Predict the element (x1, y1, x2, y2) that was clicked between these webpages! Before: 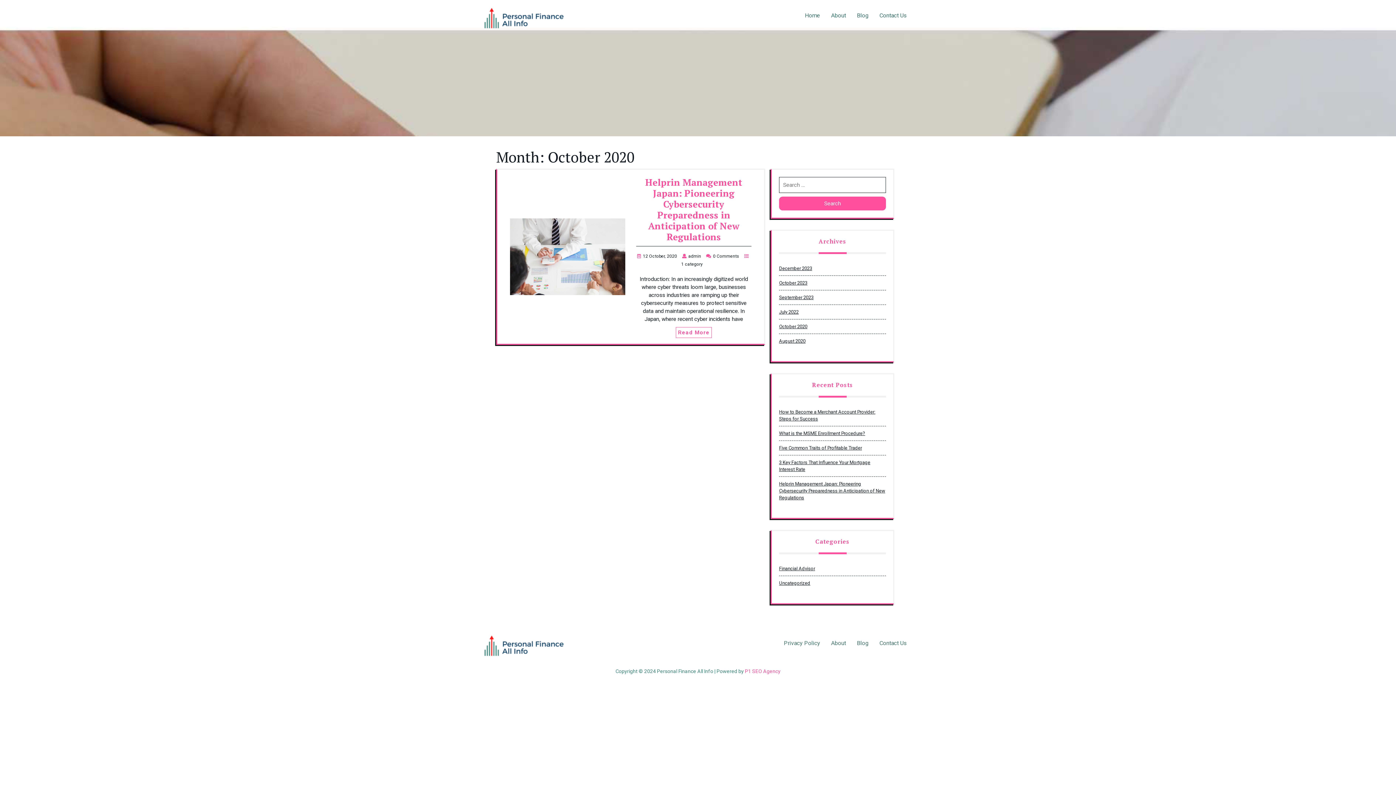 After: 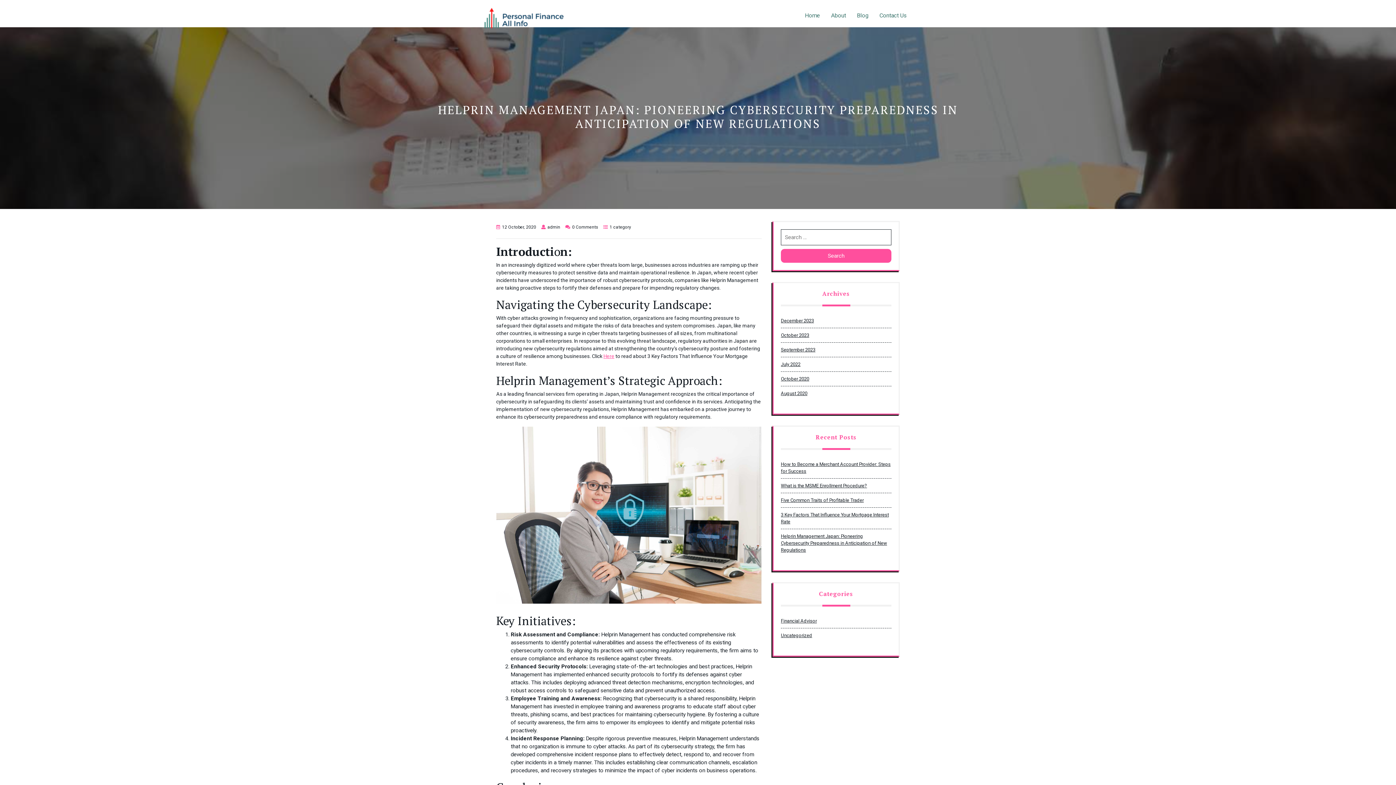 Action: bbox: (645, 176, 742, 243) label: Helprin Management Japan: Pioneering Cybersecurity Preparedness in Anticipation of New Regulations